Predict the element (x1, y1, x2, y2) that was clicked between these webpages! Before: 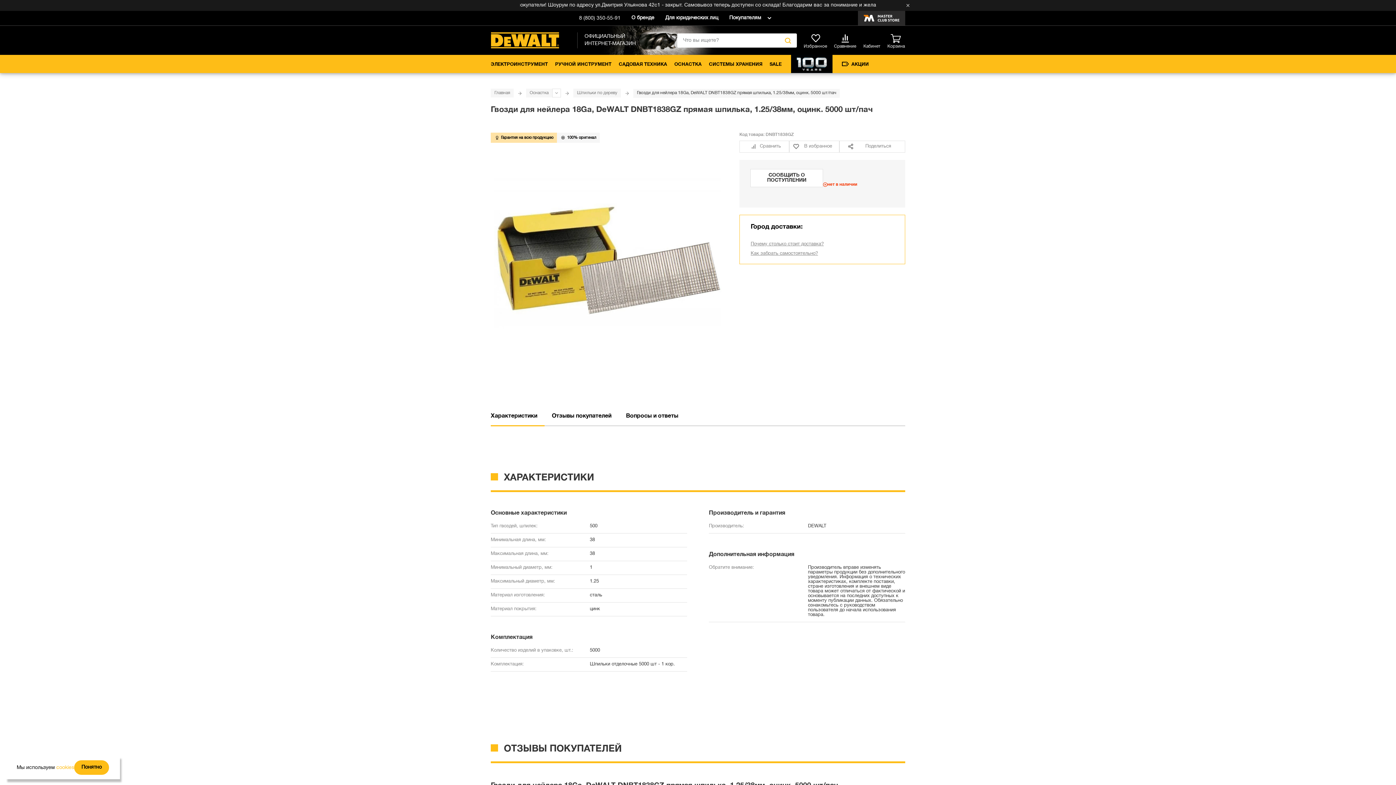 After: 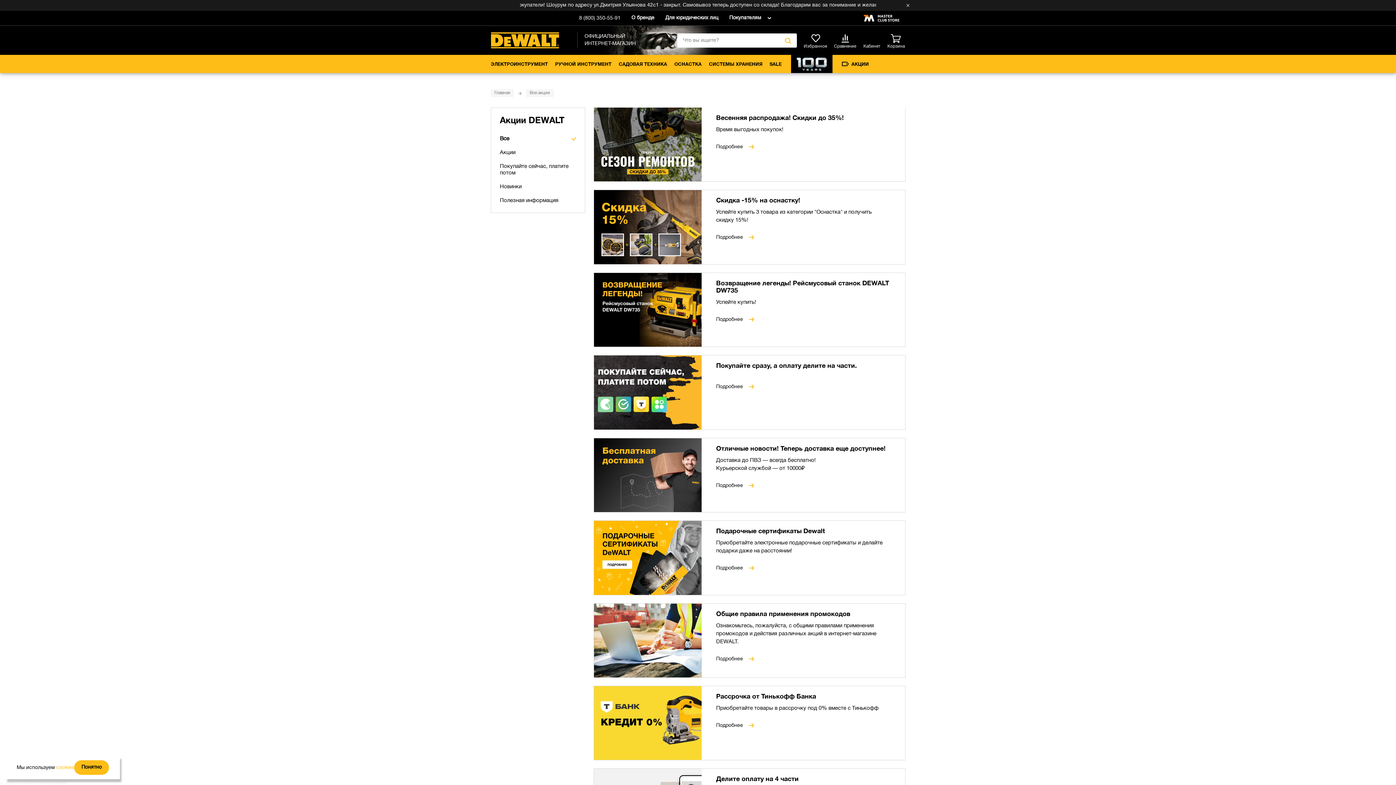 Action: bbox: (842, 54, 869, 73) label: АКЦИИ